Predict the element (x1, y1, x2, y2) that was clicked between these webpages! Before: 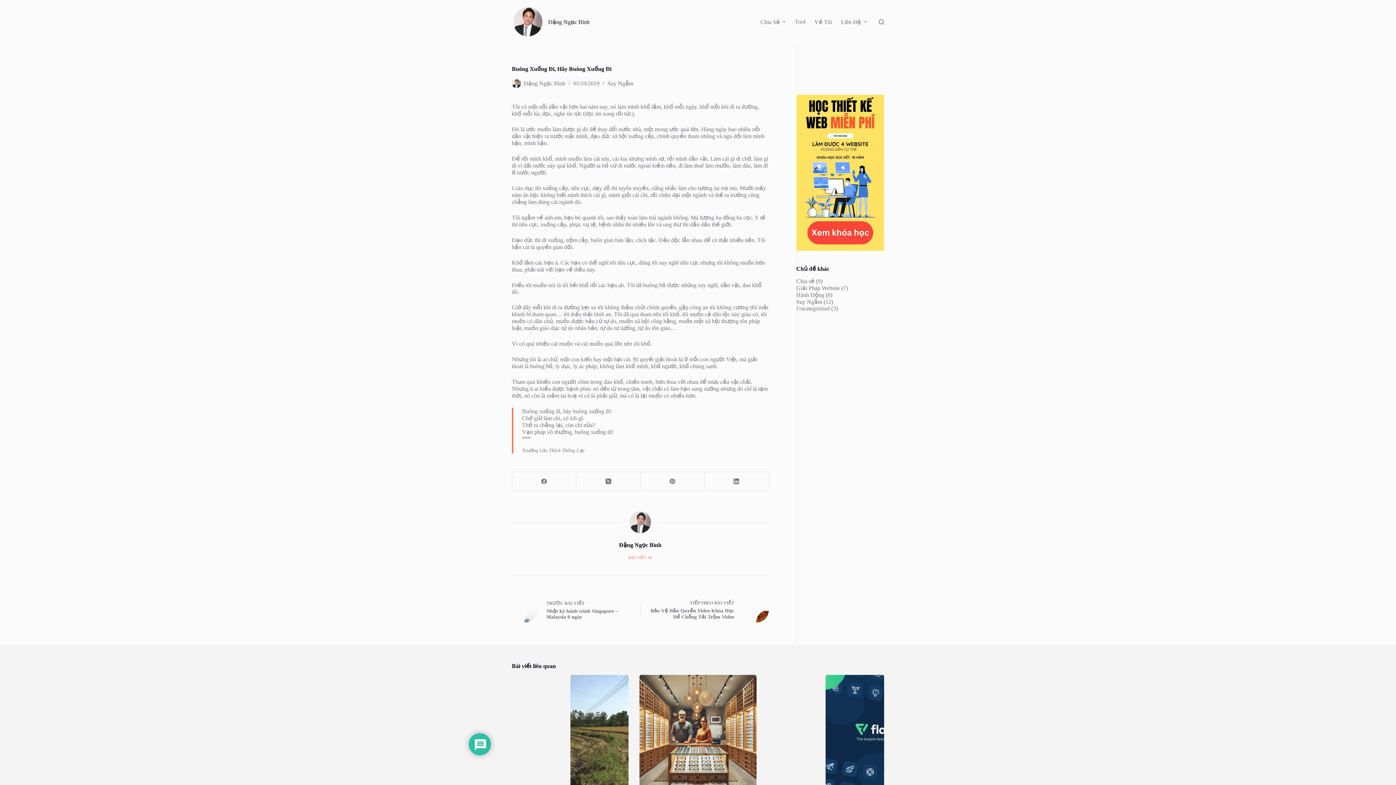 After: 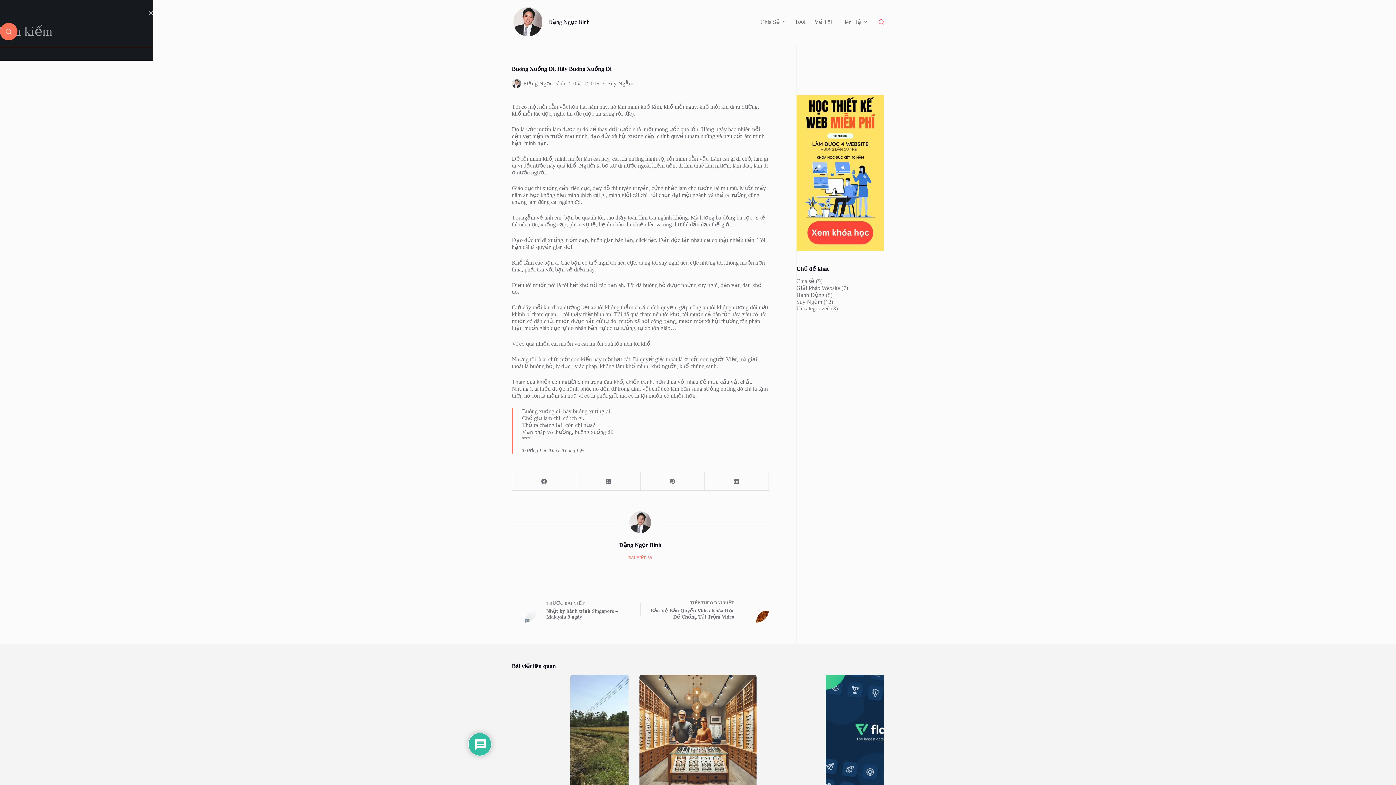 Action: label: Tìm kiếm bbox: (878, 19, 884, 24)